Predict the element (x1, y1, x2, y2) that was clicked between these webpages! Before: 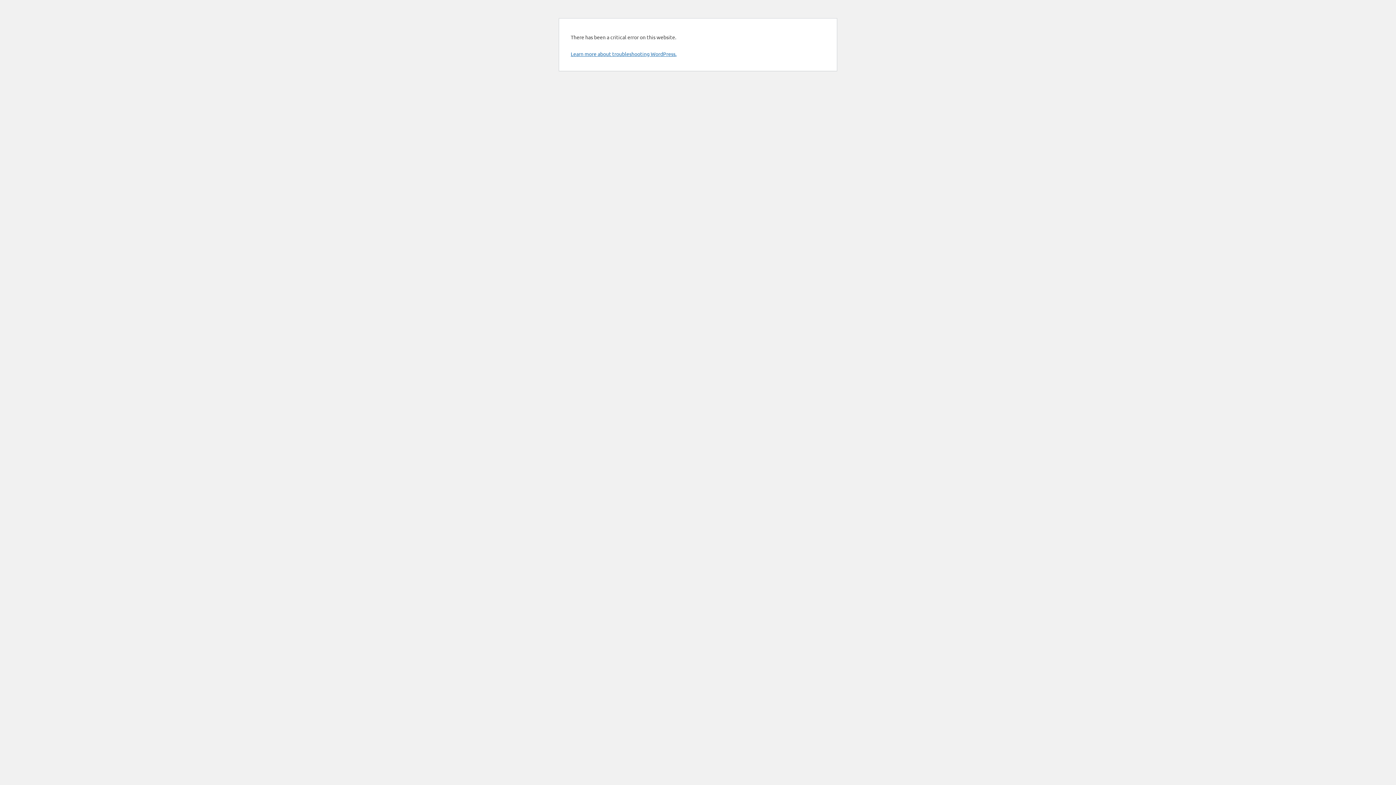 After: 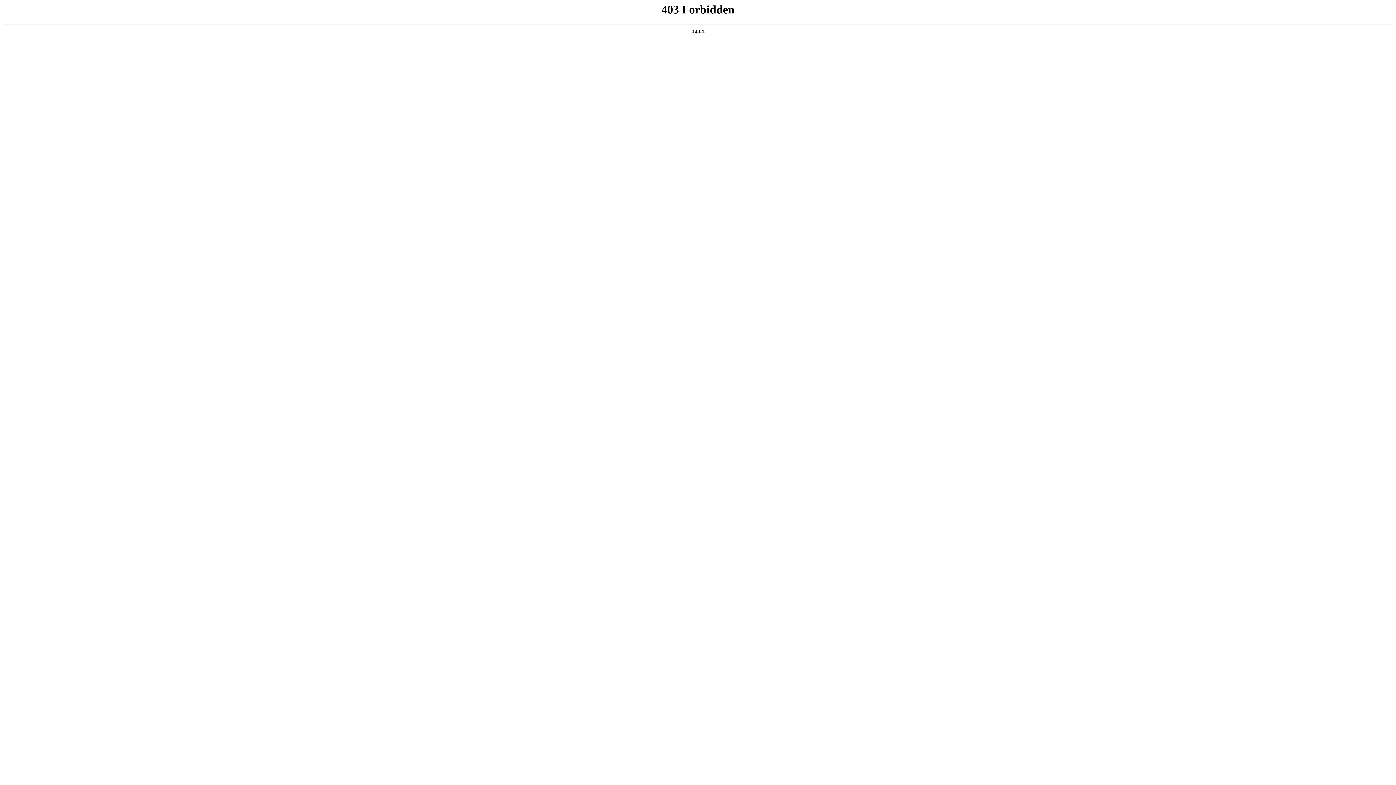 Action: bbox: (570, 50, 676, 57) label: Learn more about troubleshooting WordPress.